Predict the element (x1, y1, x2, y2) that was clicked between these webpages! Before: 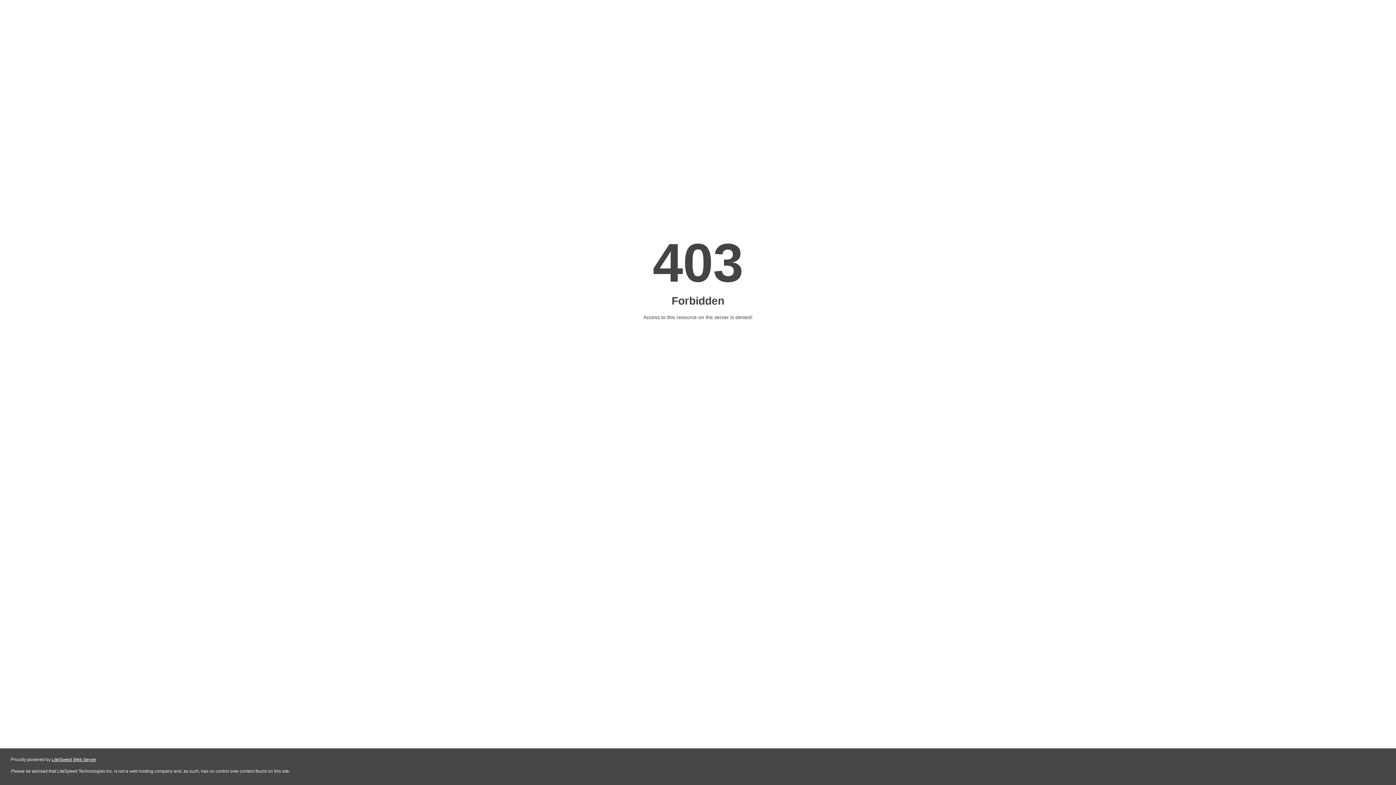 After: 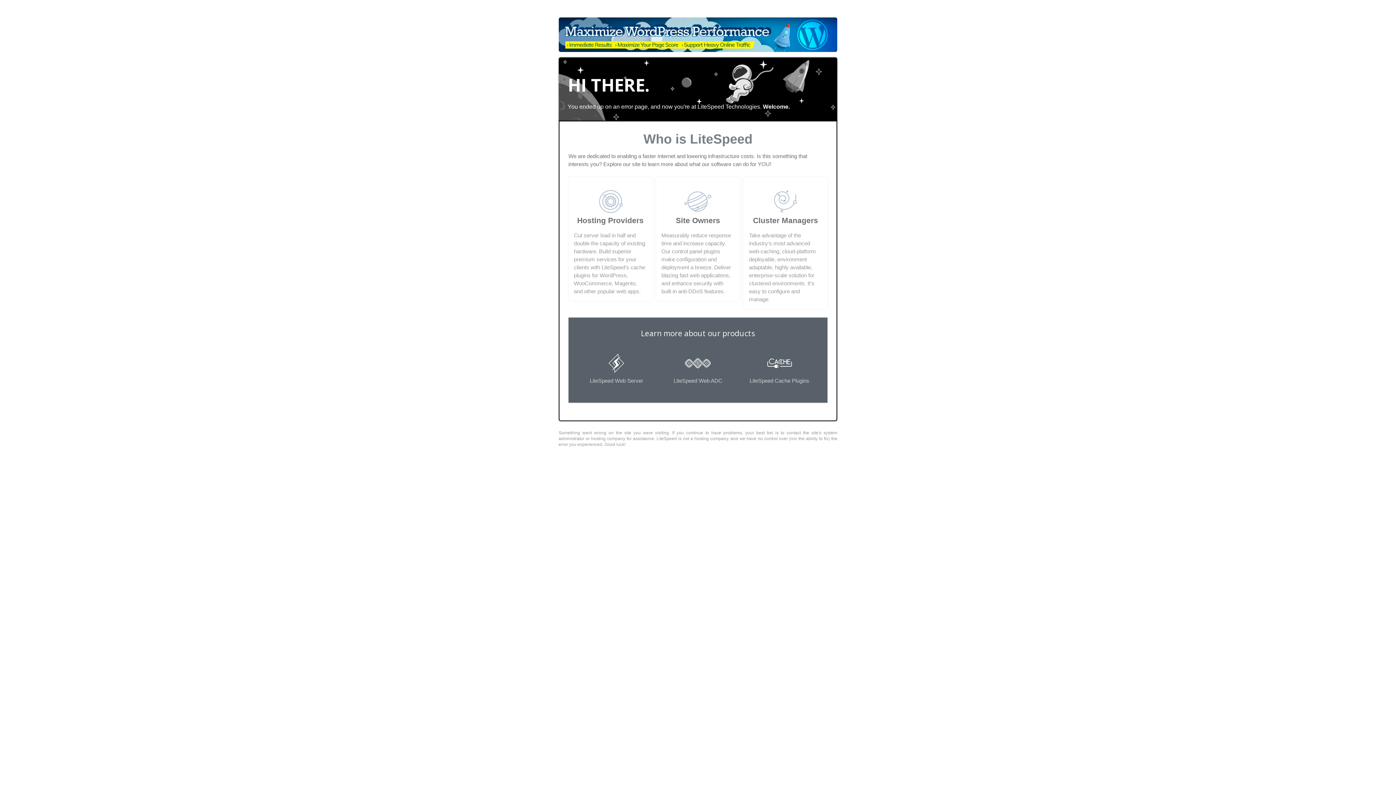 Action: label: LiteSpeed Web Server bbox: (51, 757, 96, 762)